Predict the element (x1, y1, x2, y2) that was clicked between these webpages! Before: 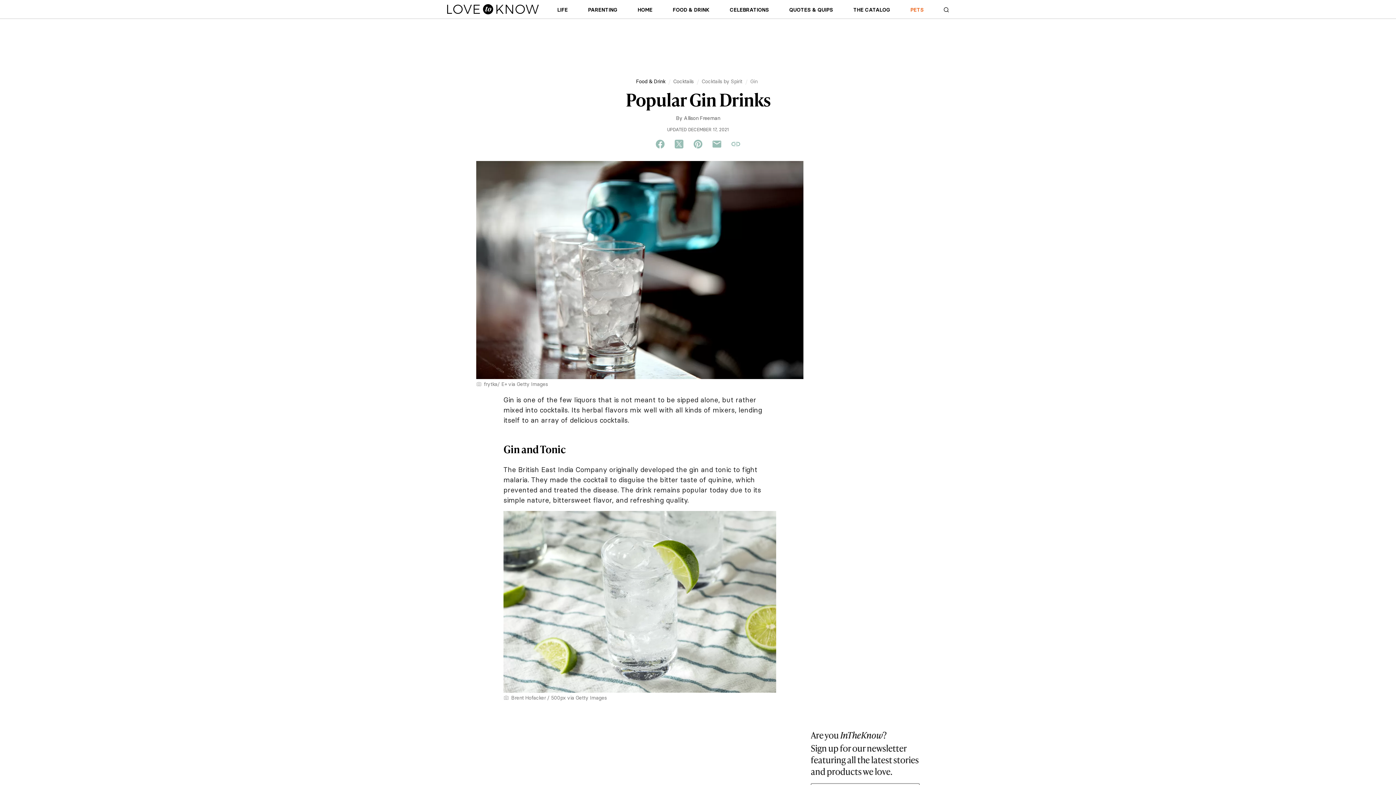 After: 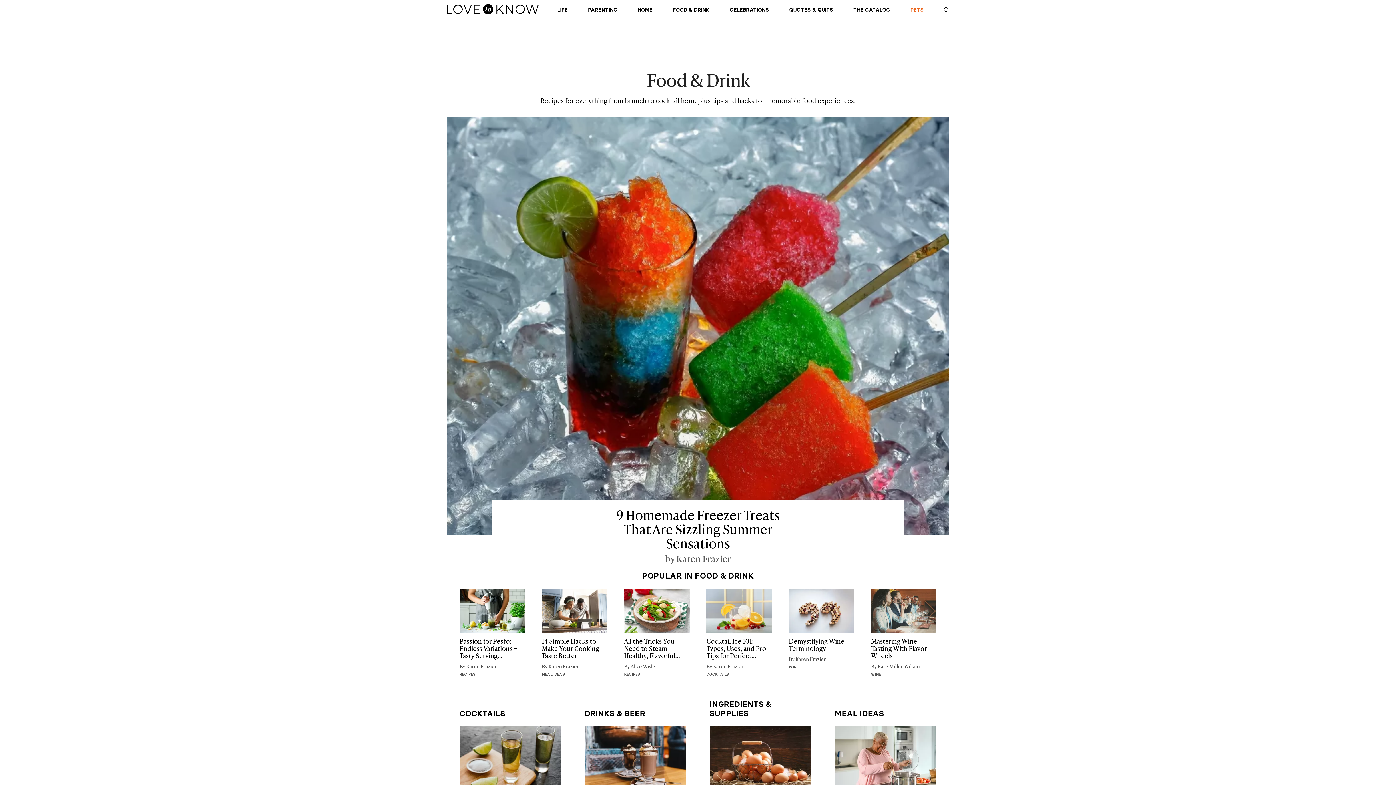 Action: bbox: (636, 77, 665, 85) label: Food & Drink